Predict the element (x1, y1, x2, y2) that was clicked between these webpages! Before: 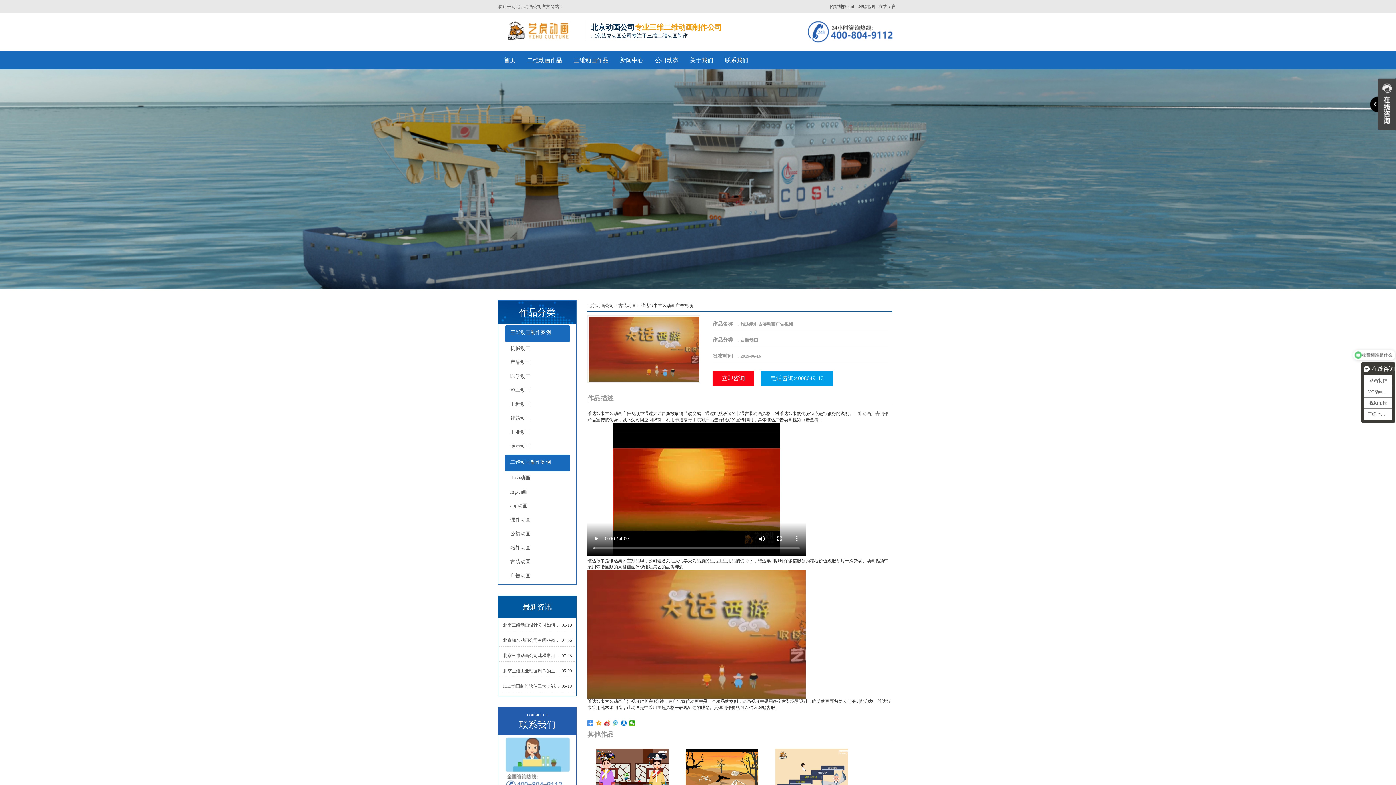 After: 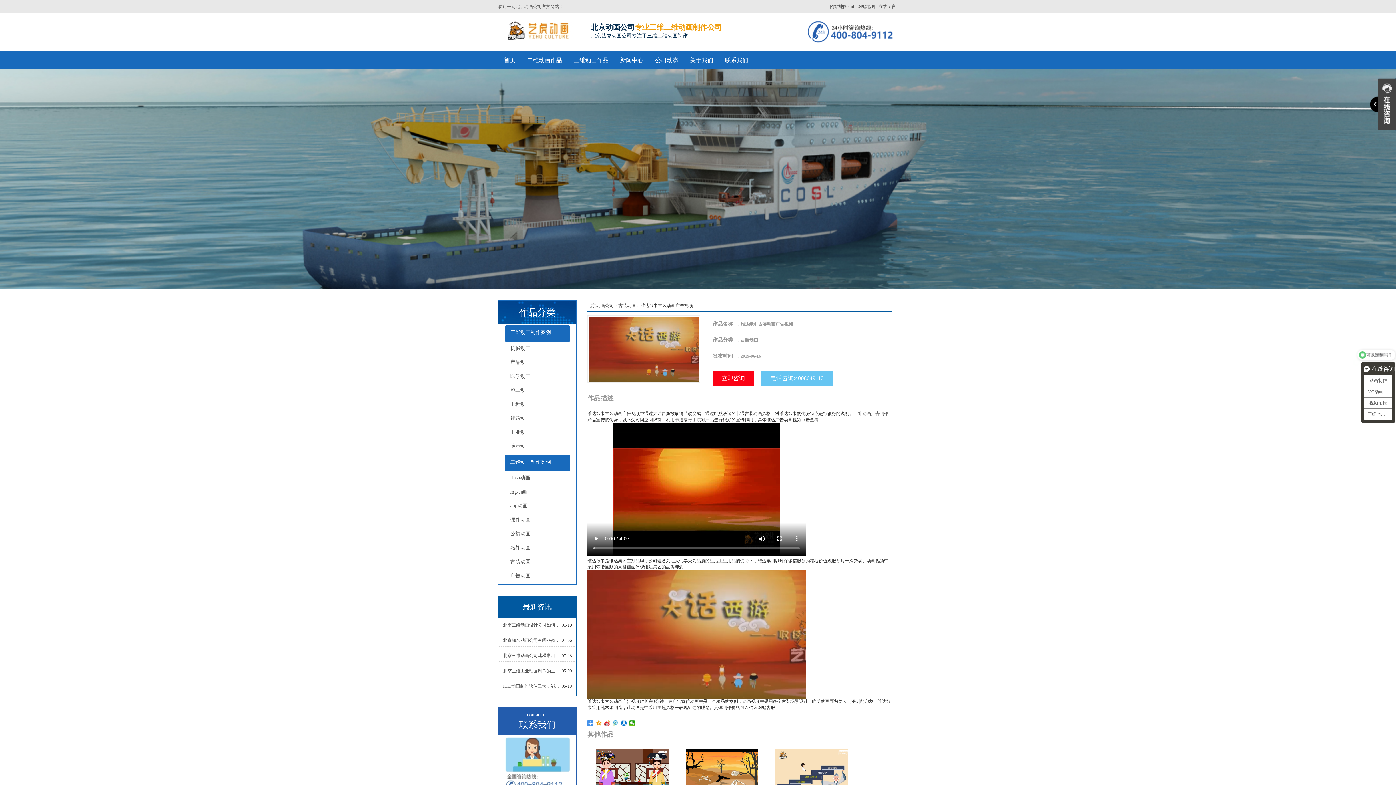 Action: label: 电话咨询:4008049112 bbox: (761, 370, 833, 386)